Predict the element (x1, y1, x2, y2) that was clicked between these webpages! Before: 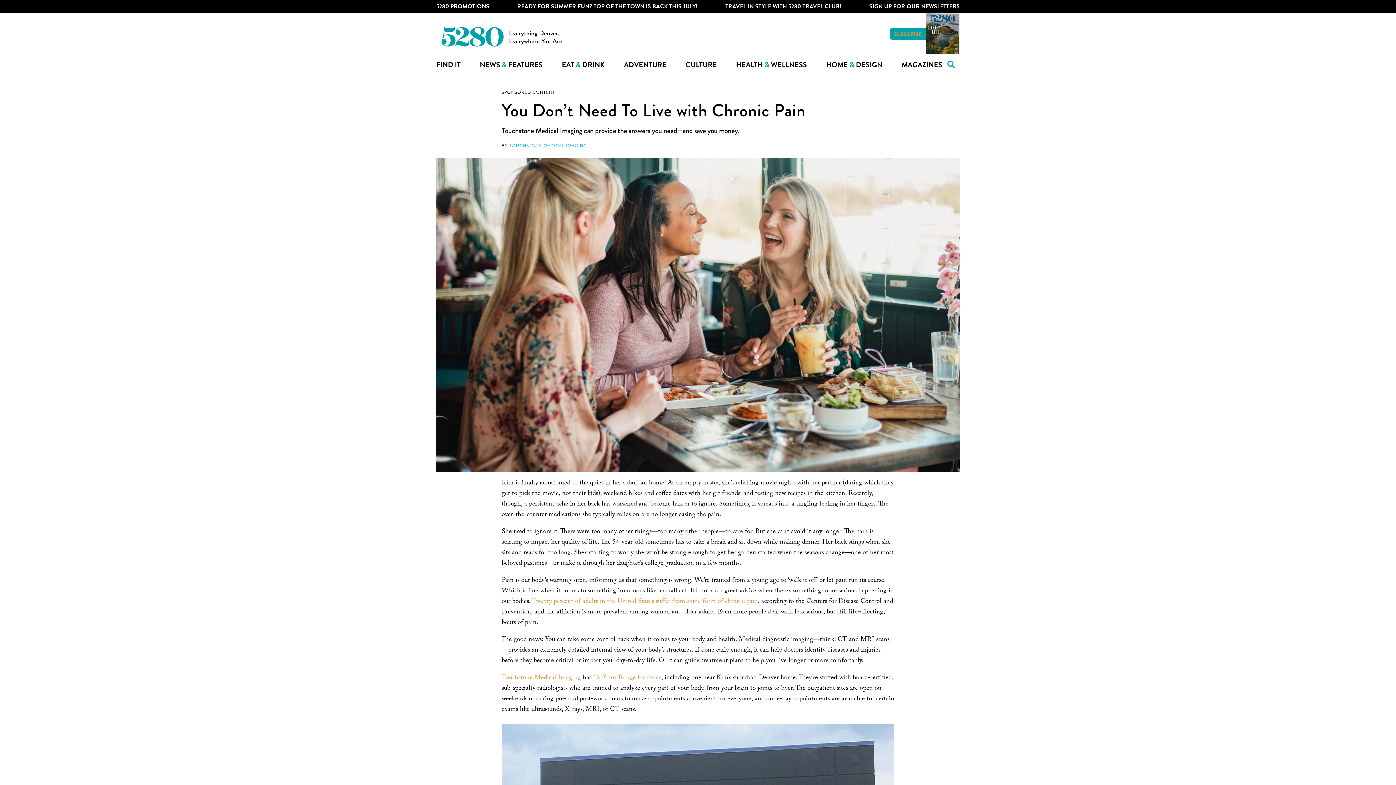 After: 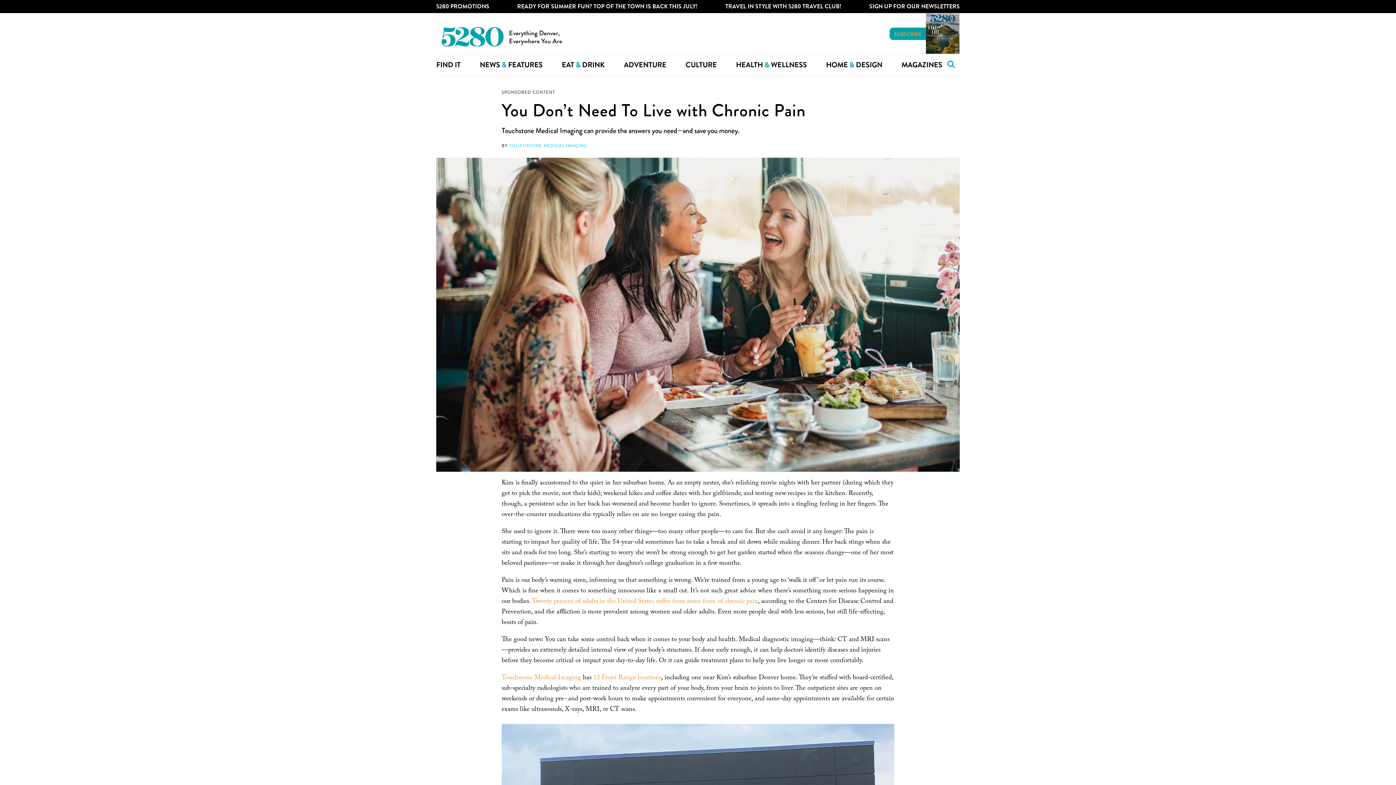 Action: bbox: (501, 673, 581, 684) label: Touchstone Medical Imaging